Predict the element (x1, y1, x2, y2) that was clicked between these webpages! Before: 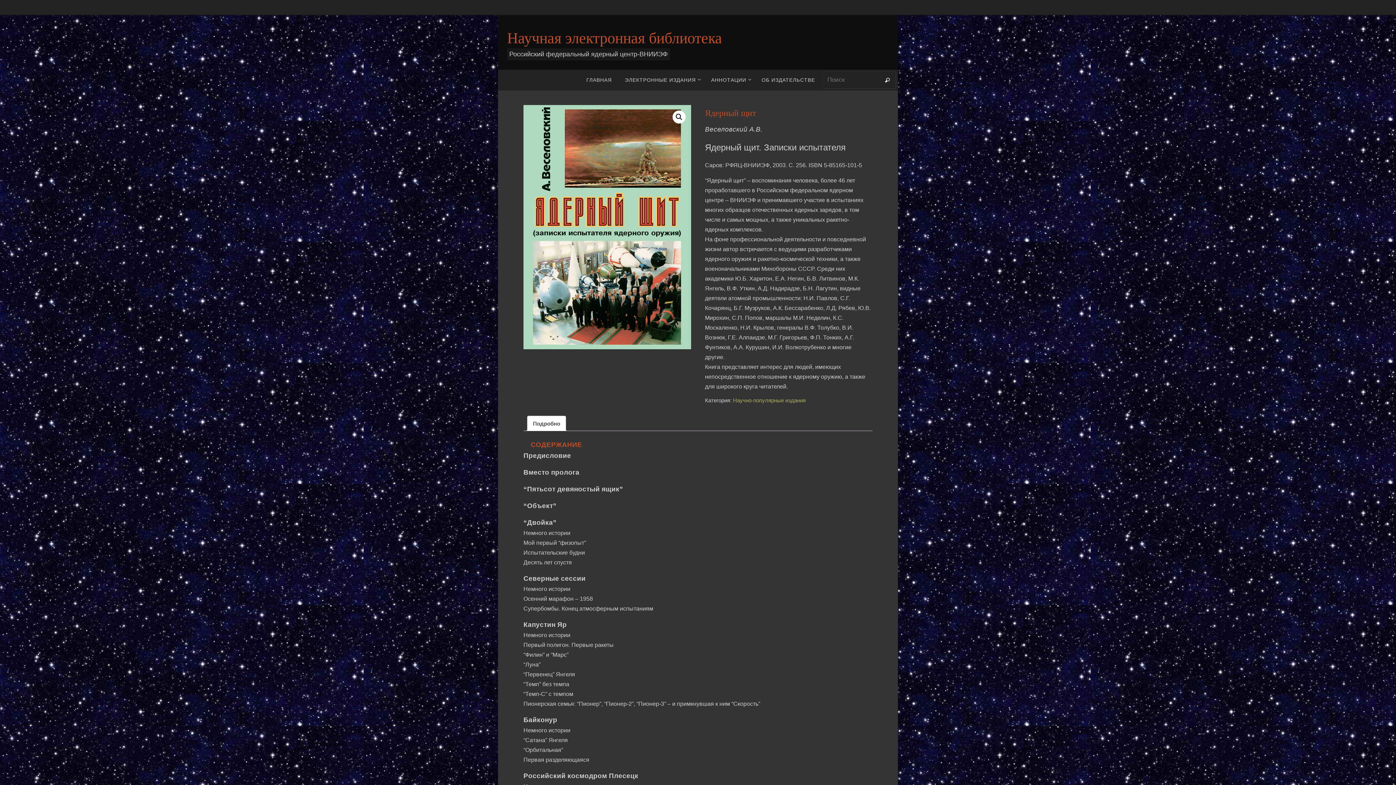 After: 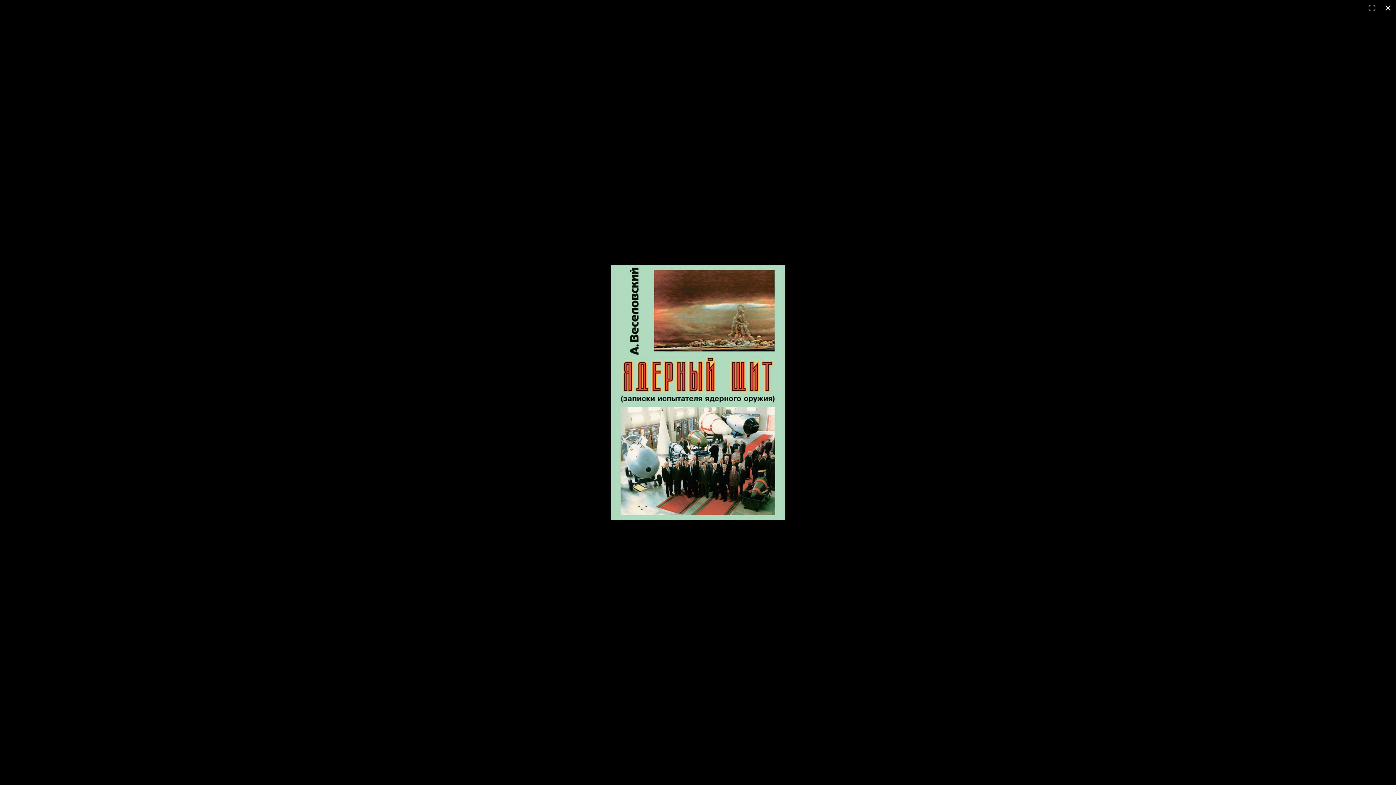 Action: label: Просмотр галереи изображений в полноэкранном режиме bbox: (672, 110, 685, 123)